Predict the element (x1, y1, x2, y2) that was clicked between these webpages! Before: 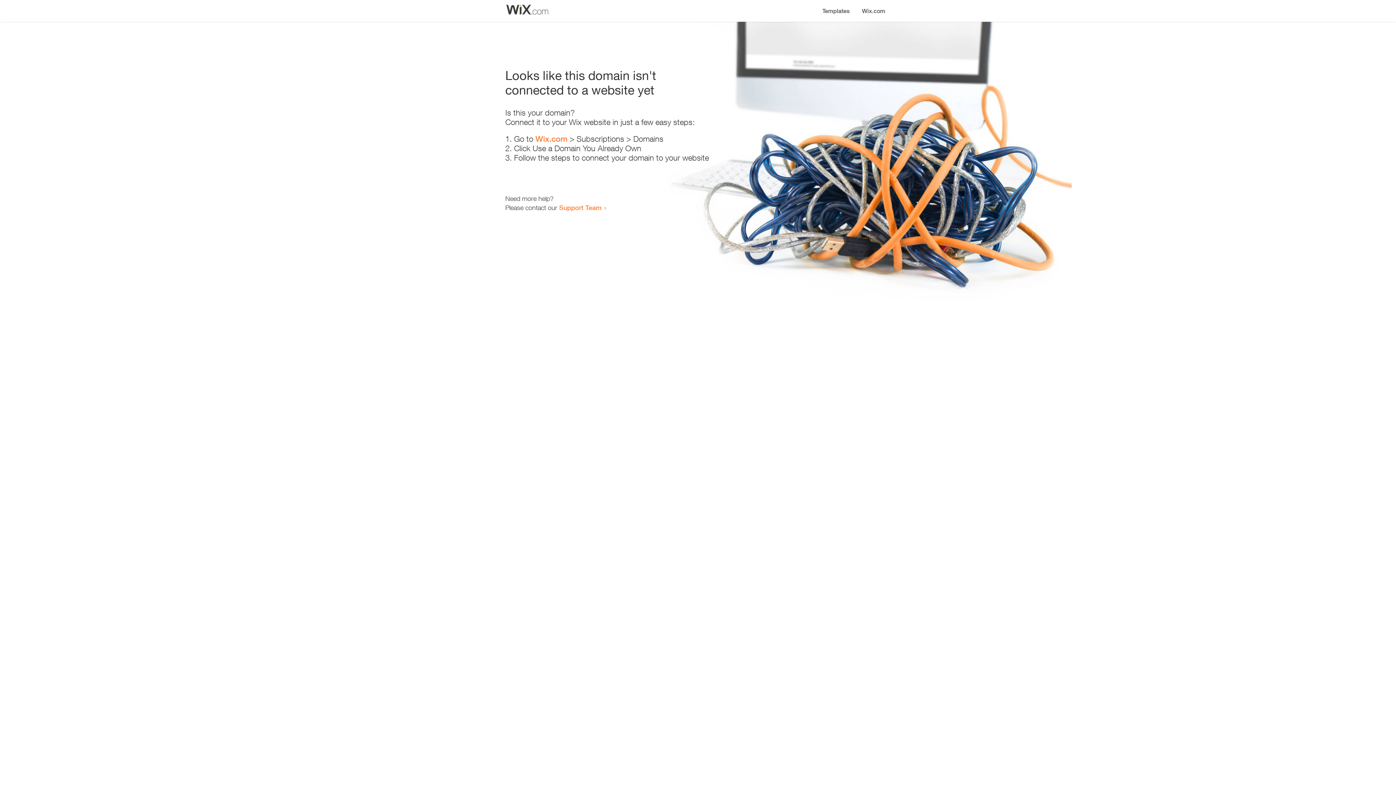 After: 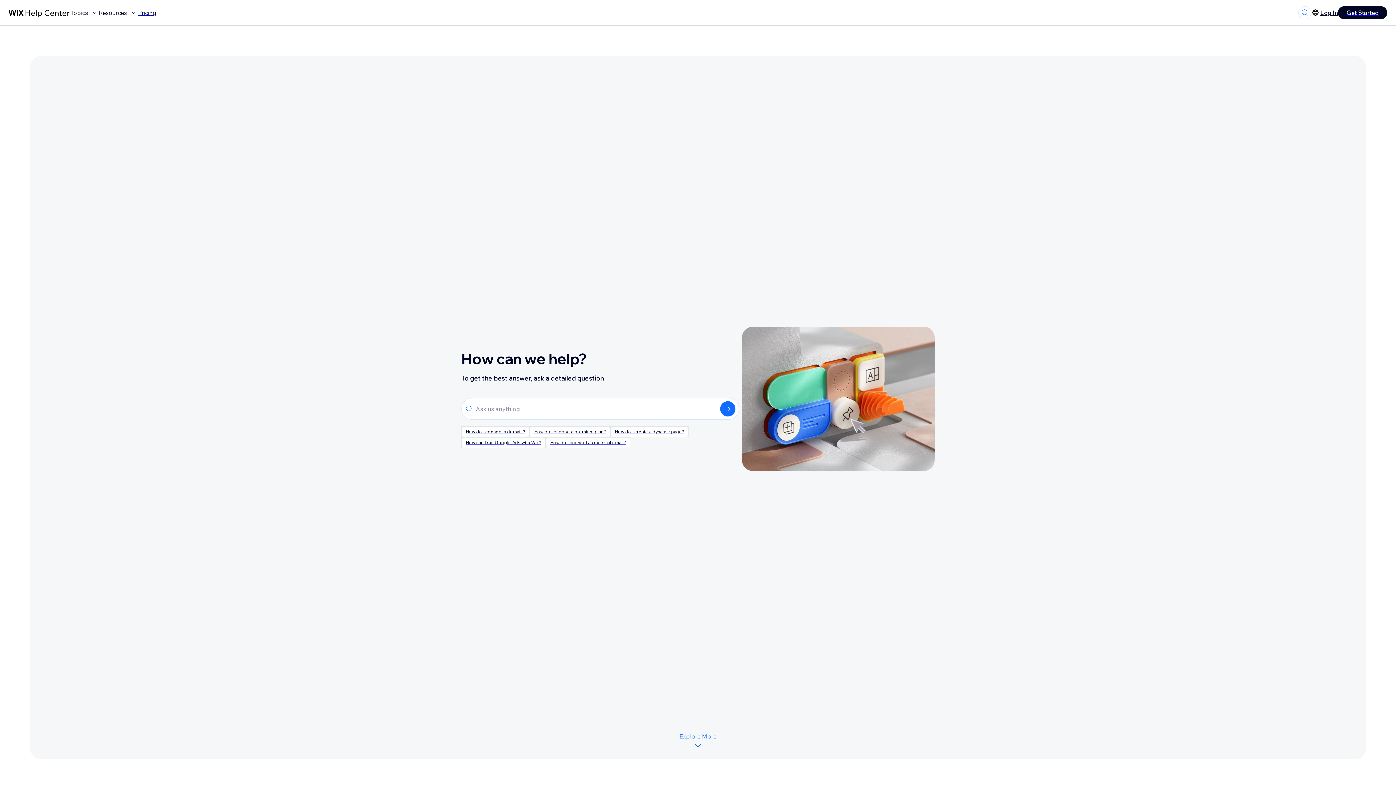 Action: label: Support Team bbox: (559, 203, 601, 211)